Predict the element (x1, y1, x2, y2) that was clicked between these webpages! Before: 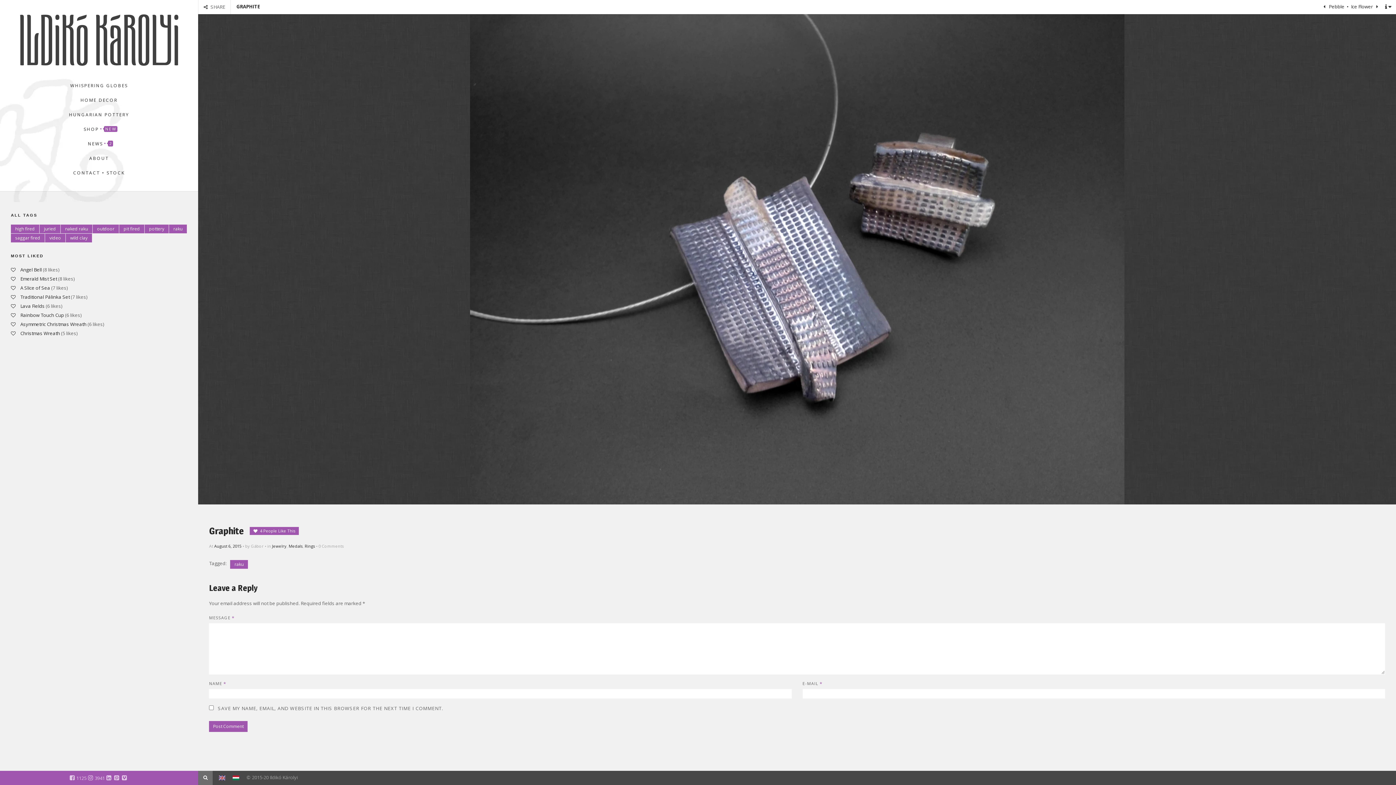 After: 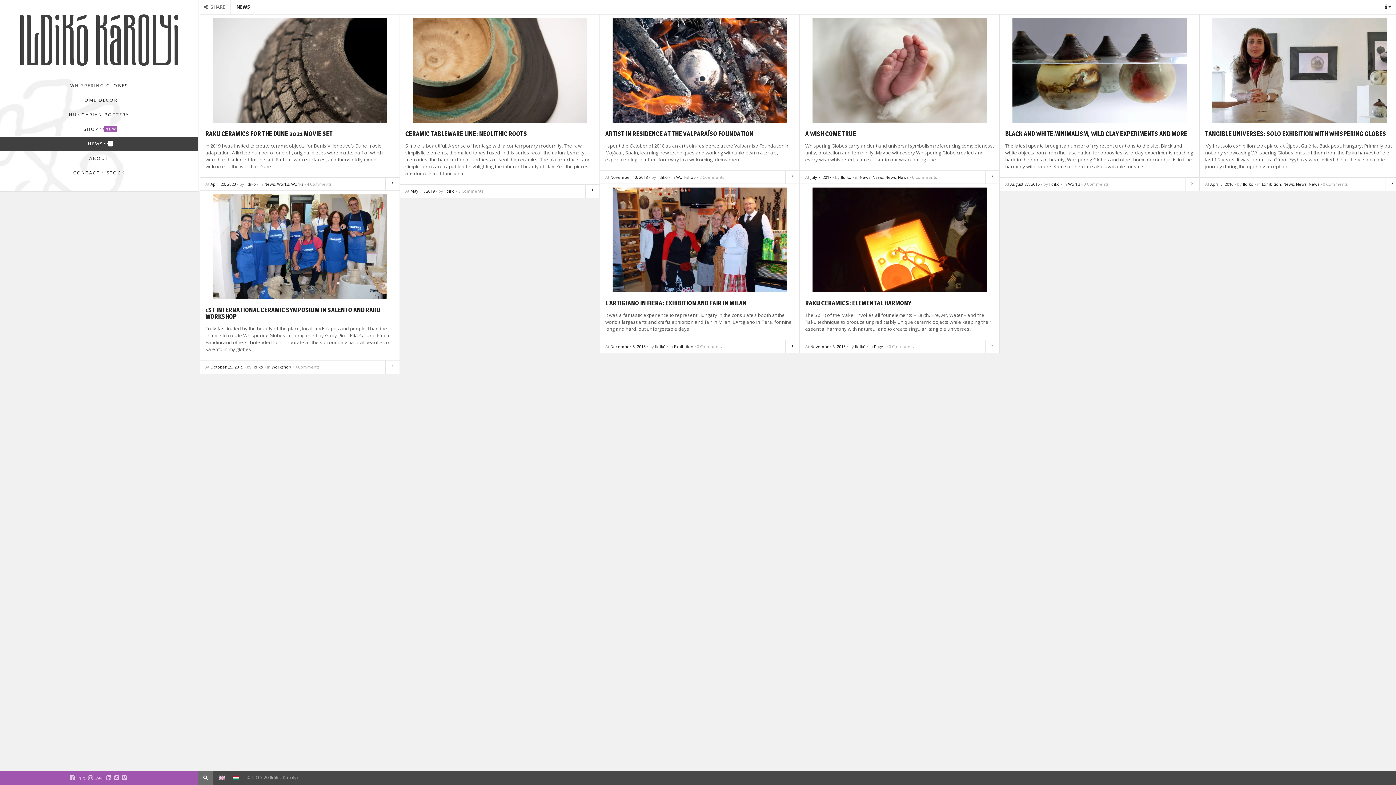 Action: label: NEWS 2 bbox: (0, 136, 198, 151)